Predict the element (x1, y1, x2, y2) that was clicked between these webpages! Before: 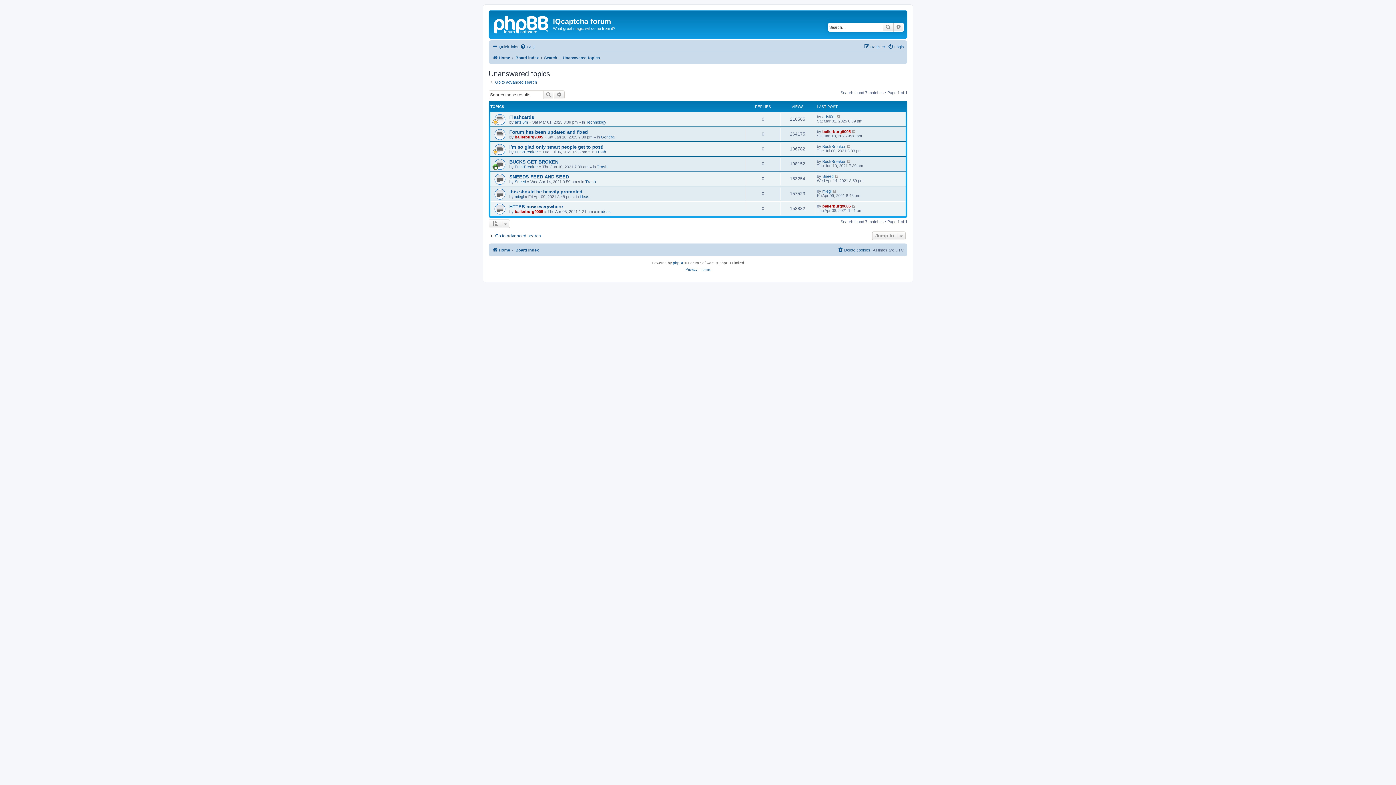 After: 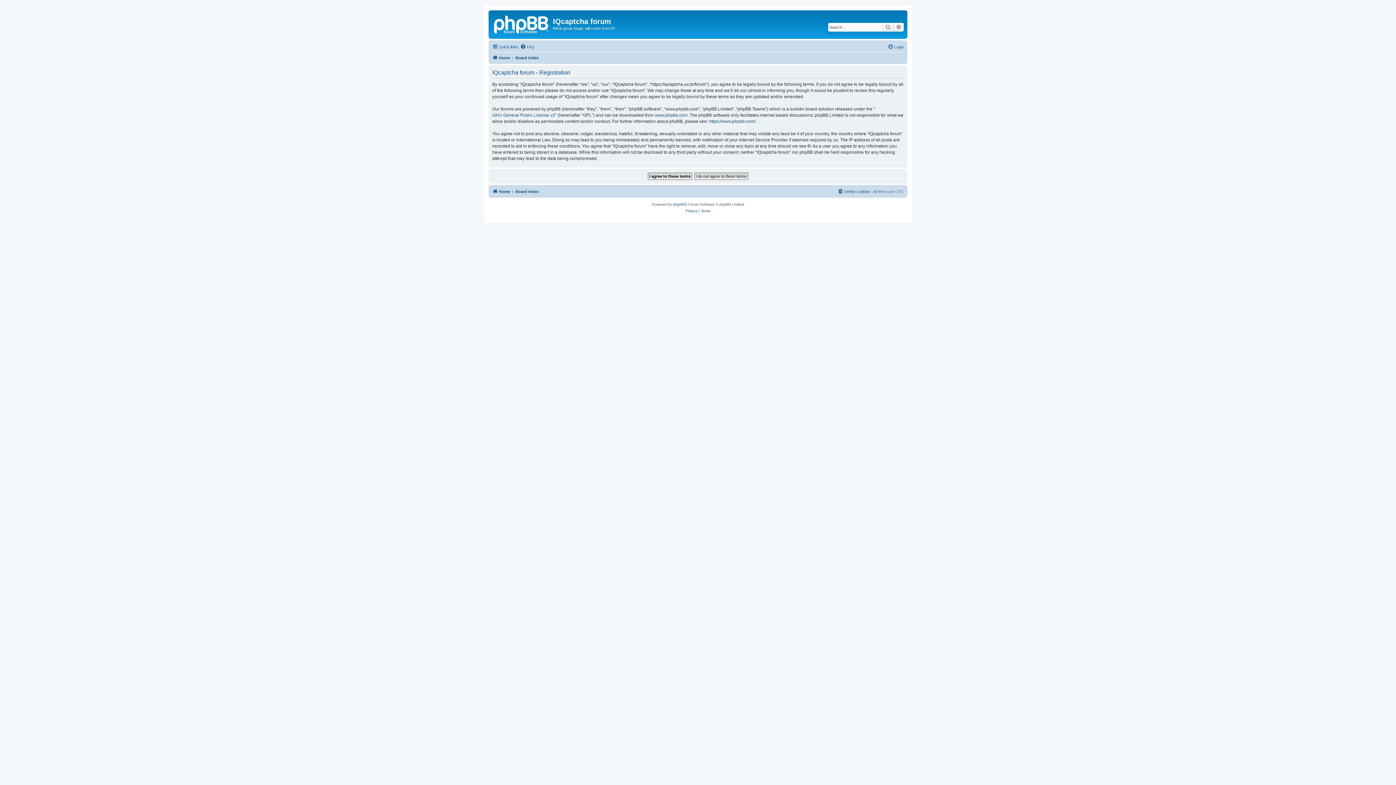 Action: label: Register bbox: (864, 42, 885, 51)